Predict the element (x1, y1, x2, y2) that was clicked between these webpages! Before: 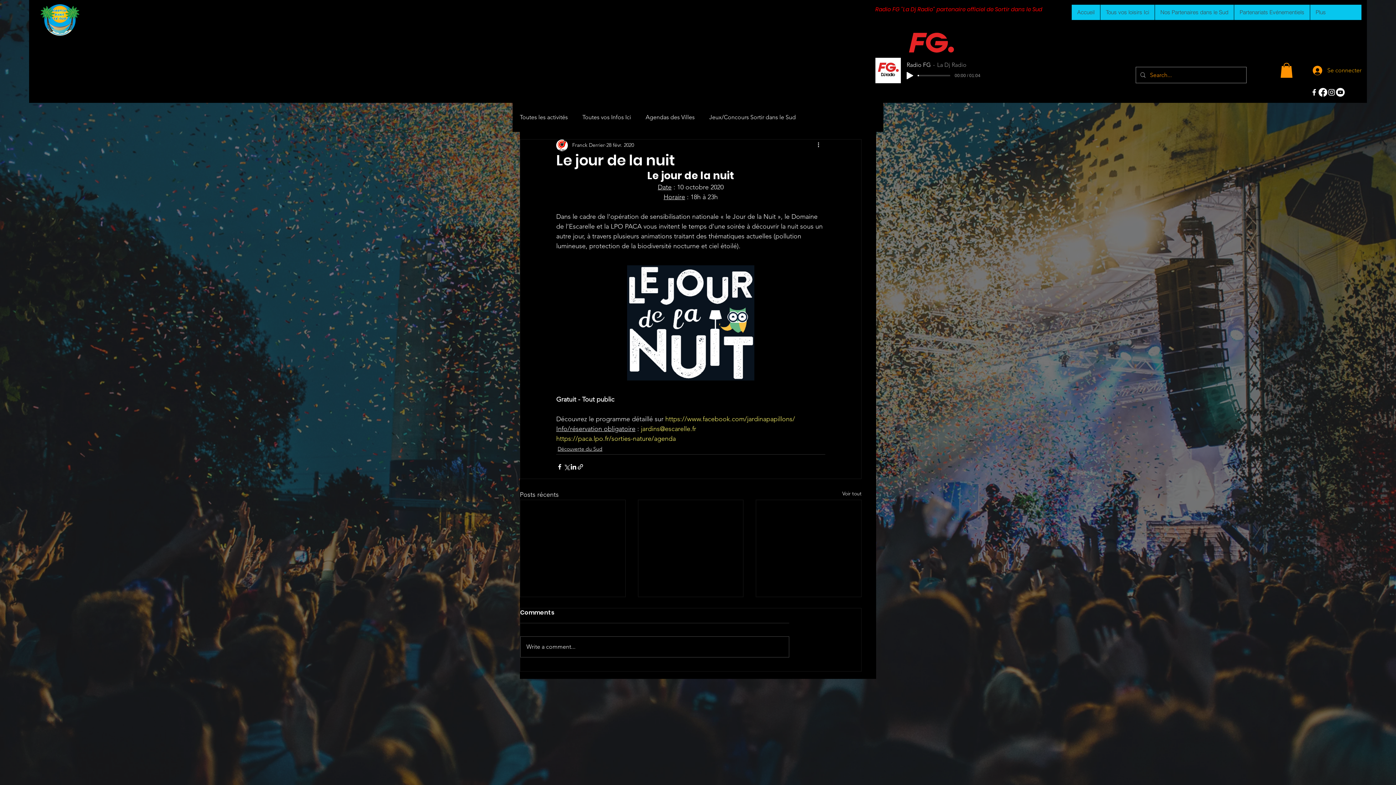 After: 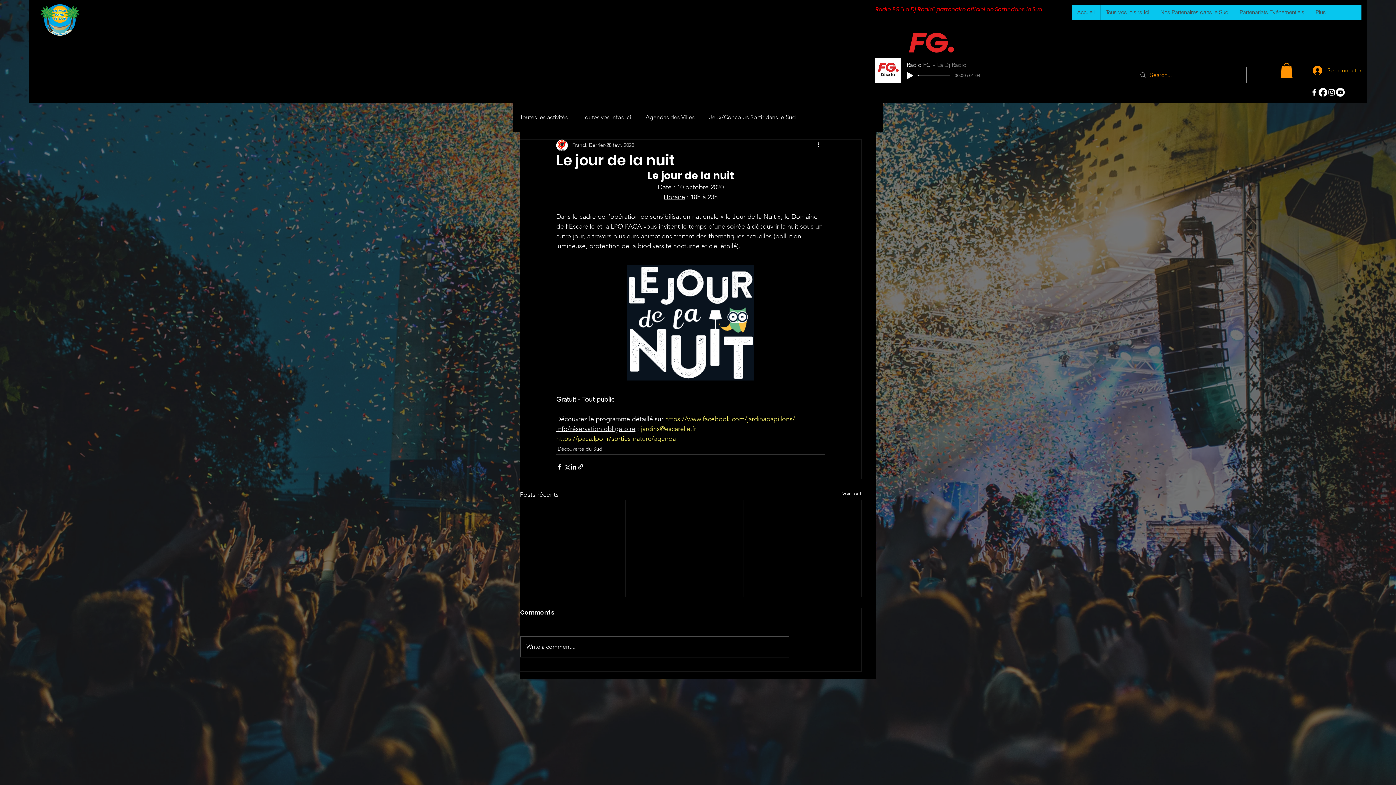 Action: bbox: (1318, 87, 1327, 96) label: Facebook Group